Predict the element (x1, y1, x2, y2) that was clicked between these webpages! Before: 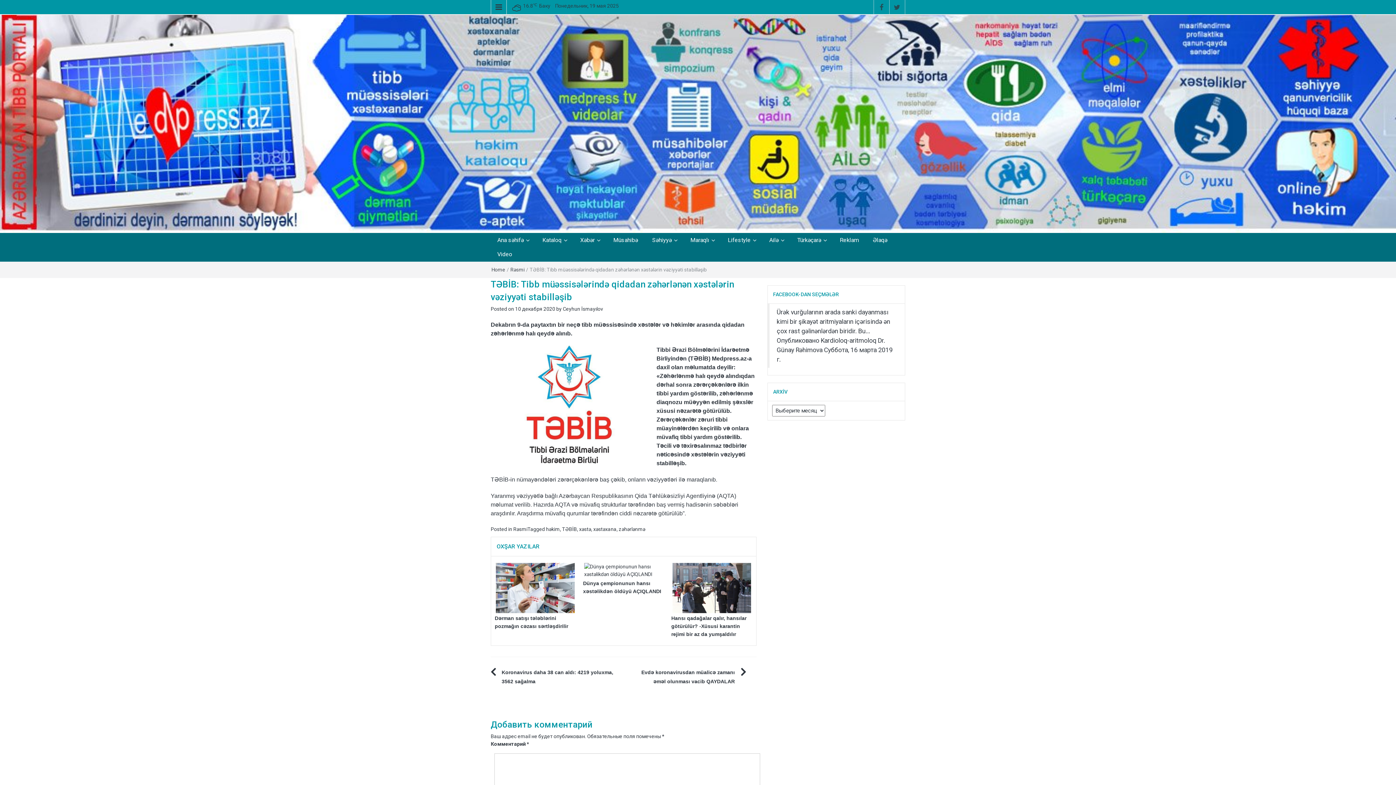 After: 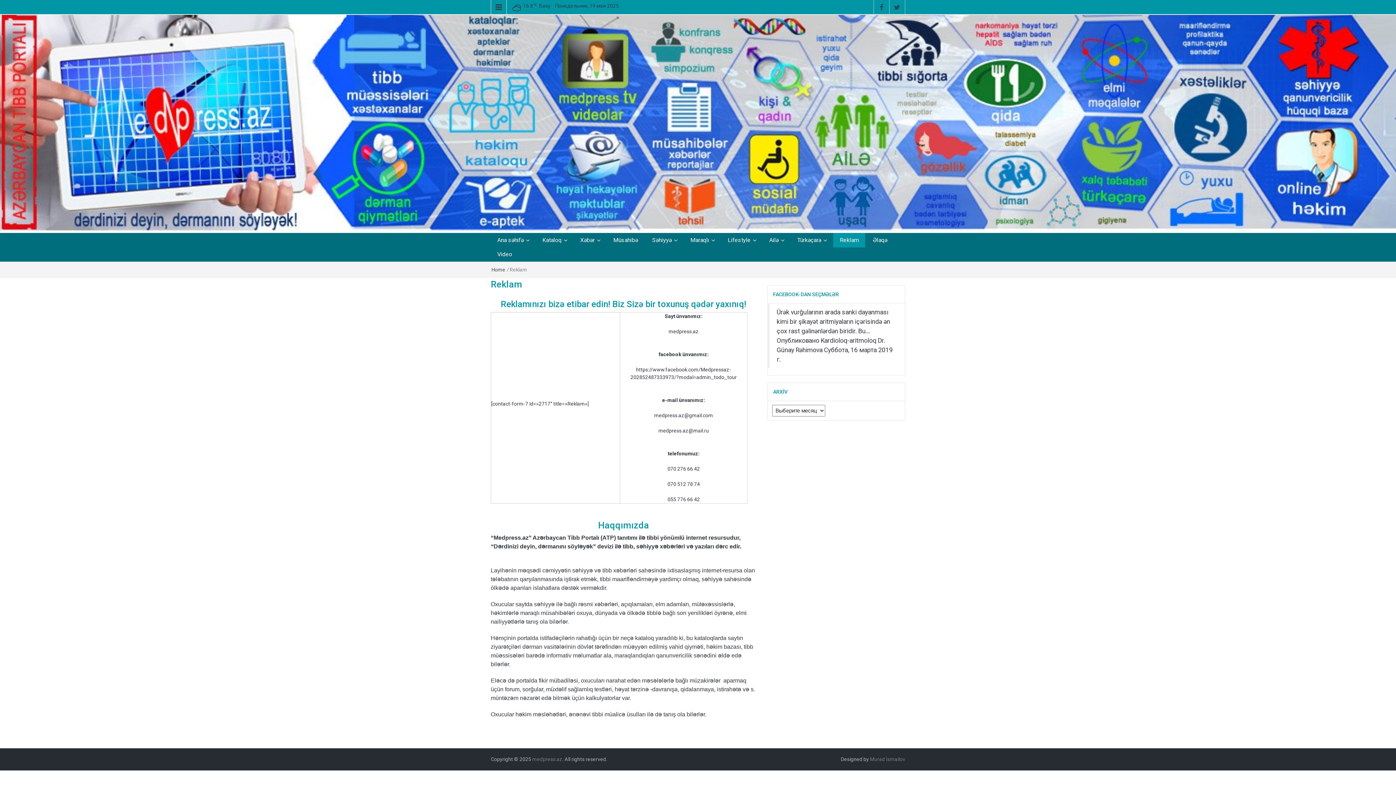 Action: label: Reklam bbox: (833, 233, 865, 247)